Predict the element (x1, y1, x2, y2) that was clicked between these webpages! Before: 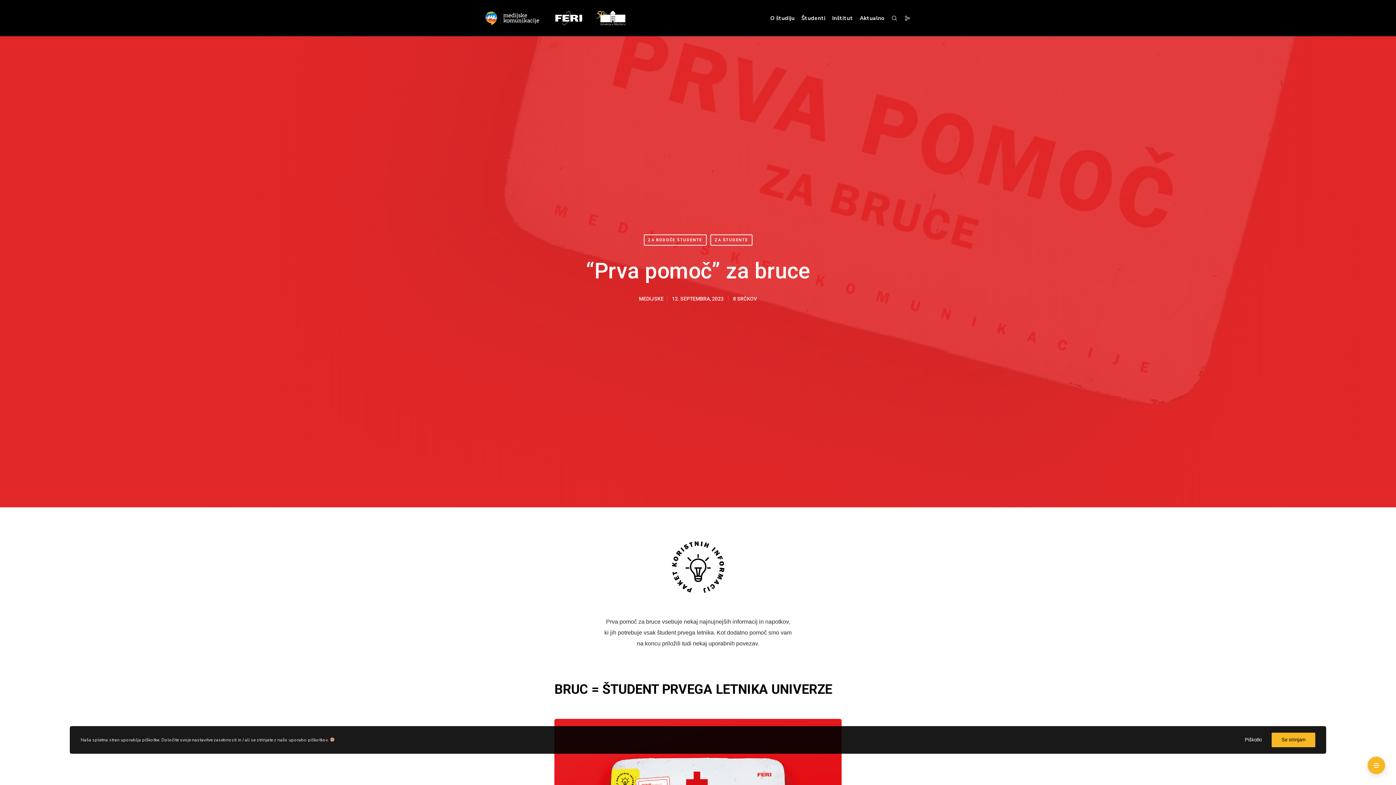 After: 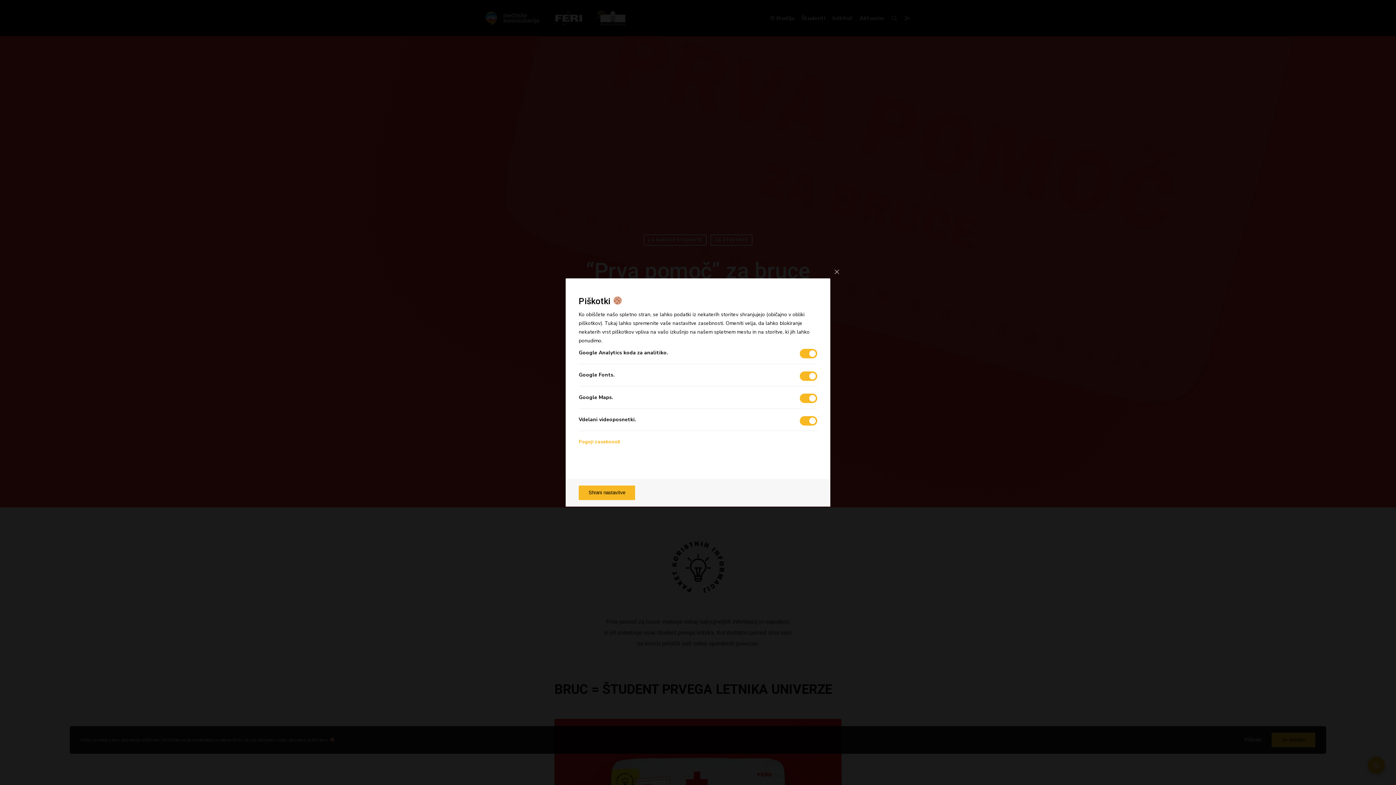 Action: bbox: (1245, 732, 1262, 747) label: Piškotki